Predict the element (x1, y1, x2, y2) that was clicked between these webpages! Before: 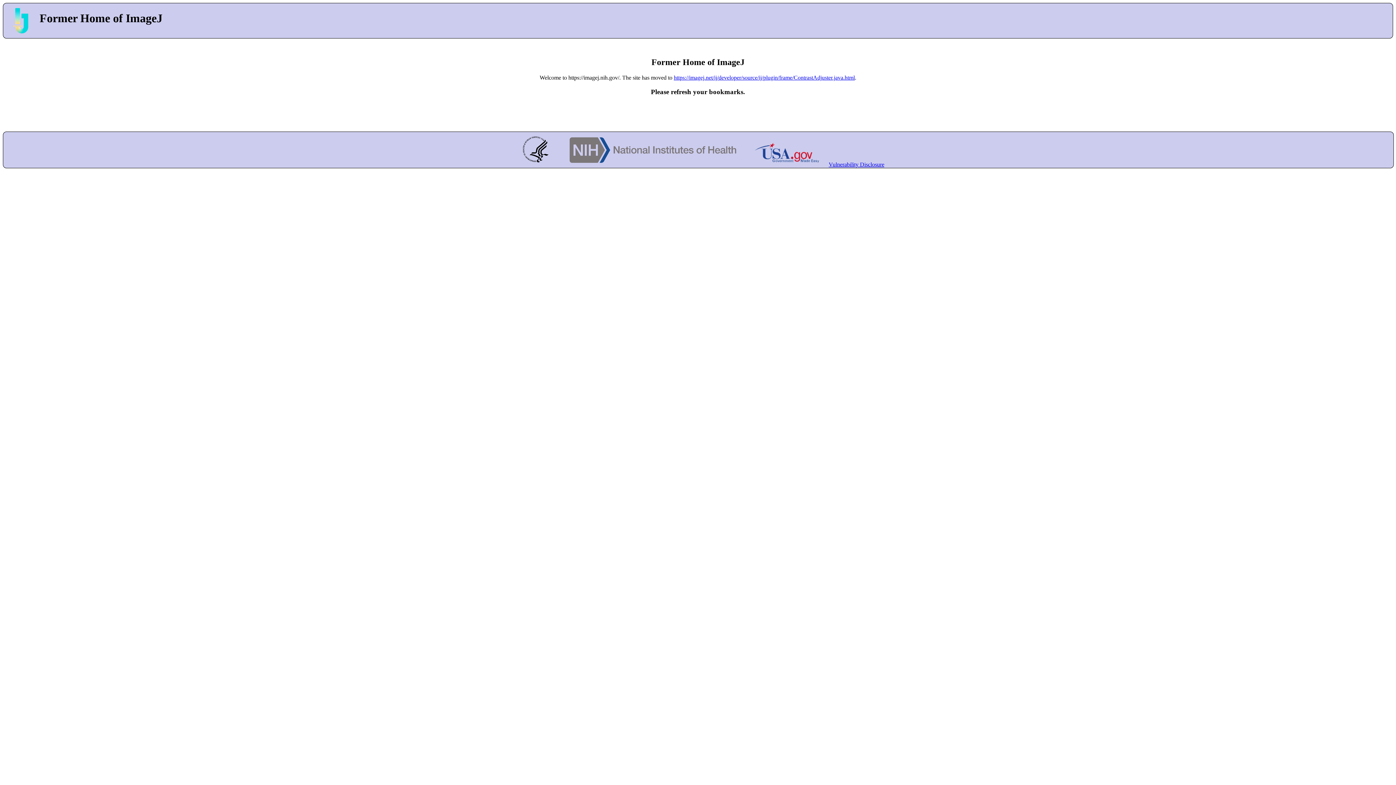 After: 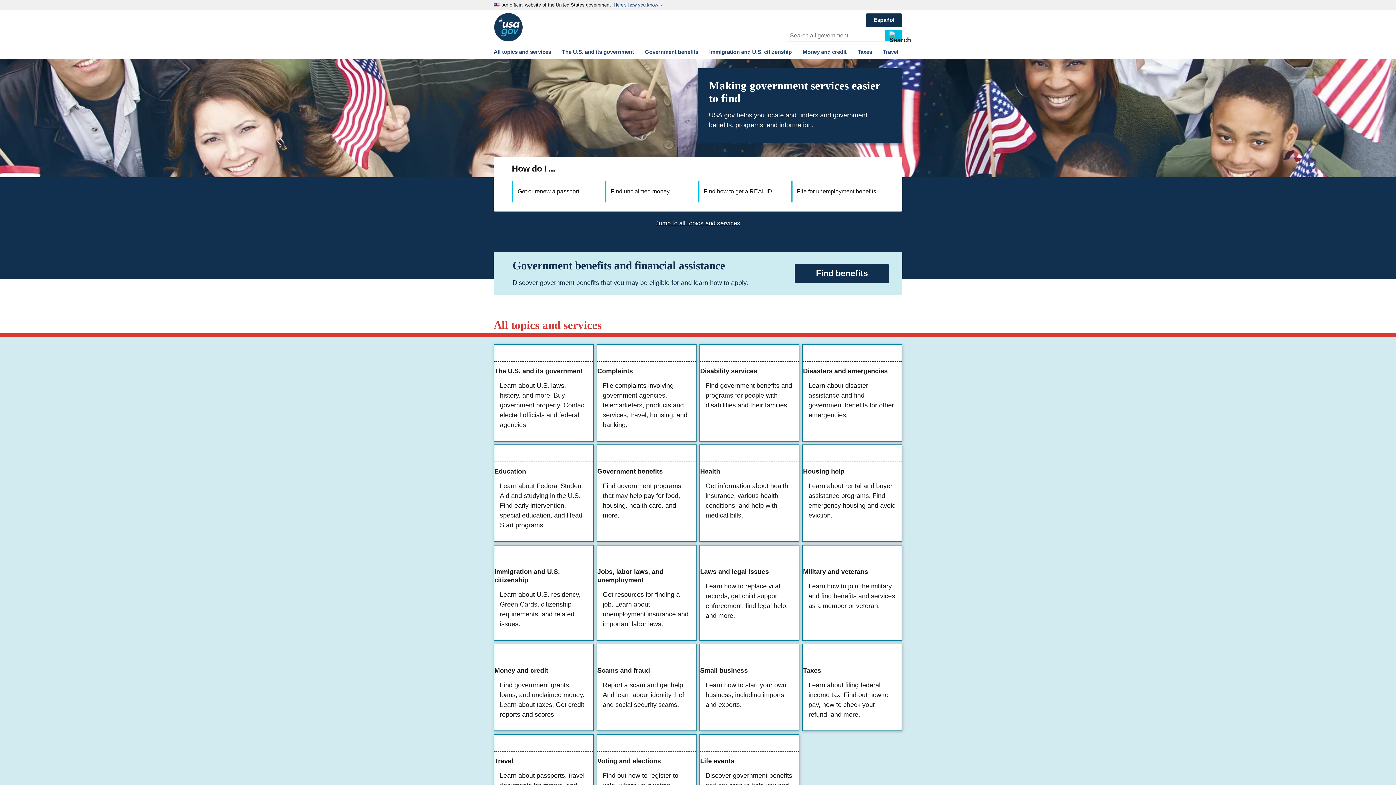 Action: bbox: (747, 161, 827, 167)